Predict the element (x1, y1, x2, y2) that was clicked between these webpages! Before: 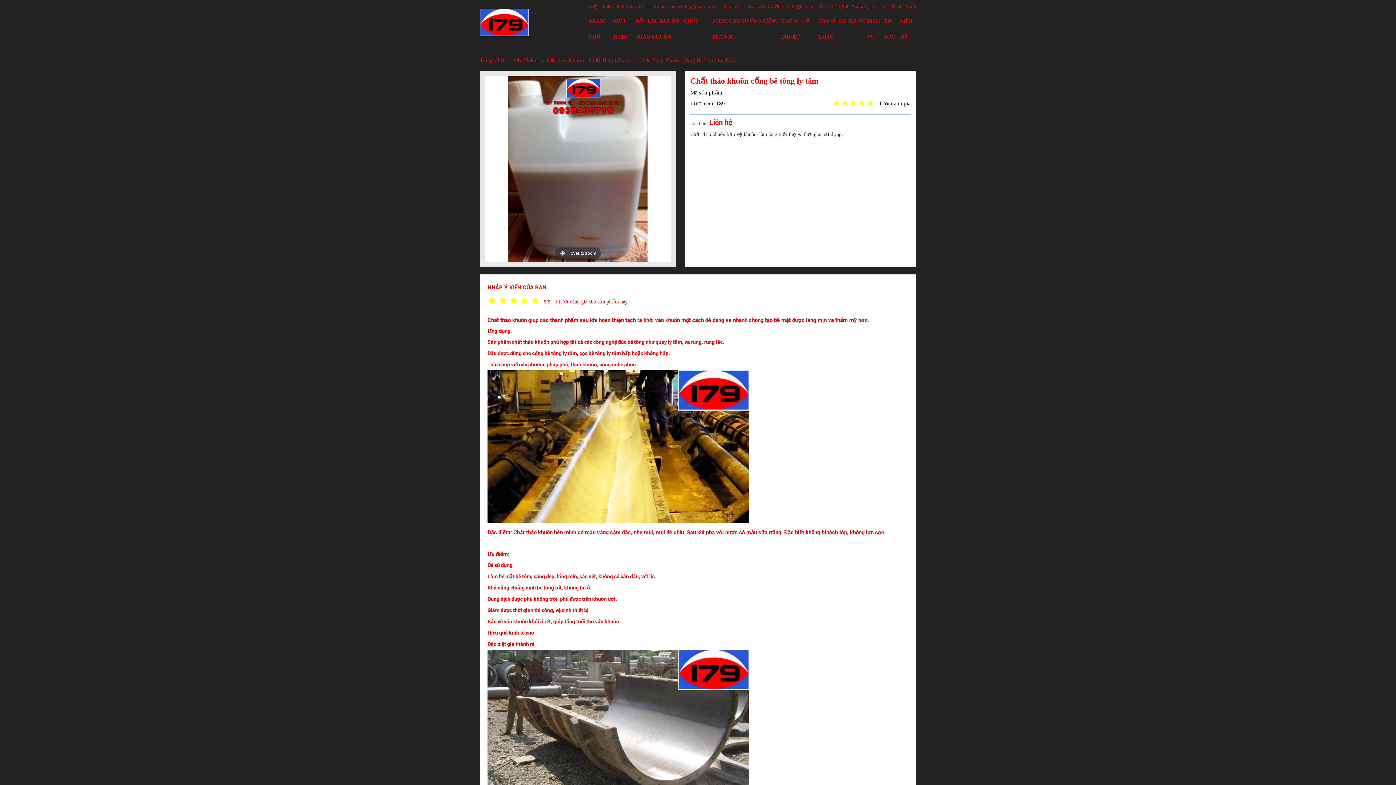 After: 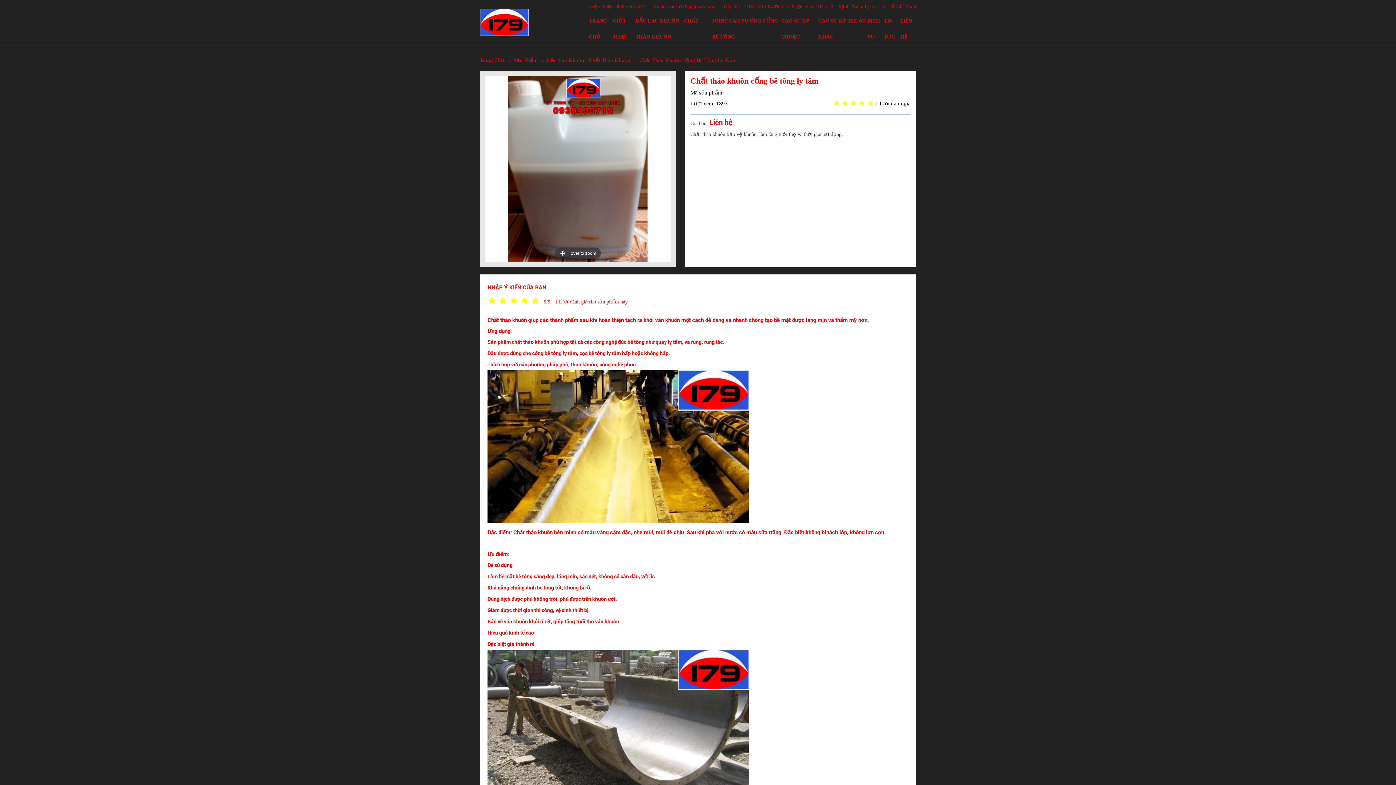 Action: label: Chất Tháo Khuôn Cống Bê Tông Ly Tâm bbox: (639, 57, 735, 63)